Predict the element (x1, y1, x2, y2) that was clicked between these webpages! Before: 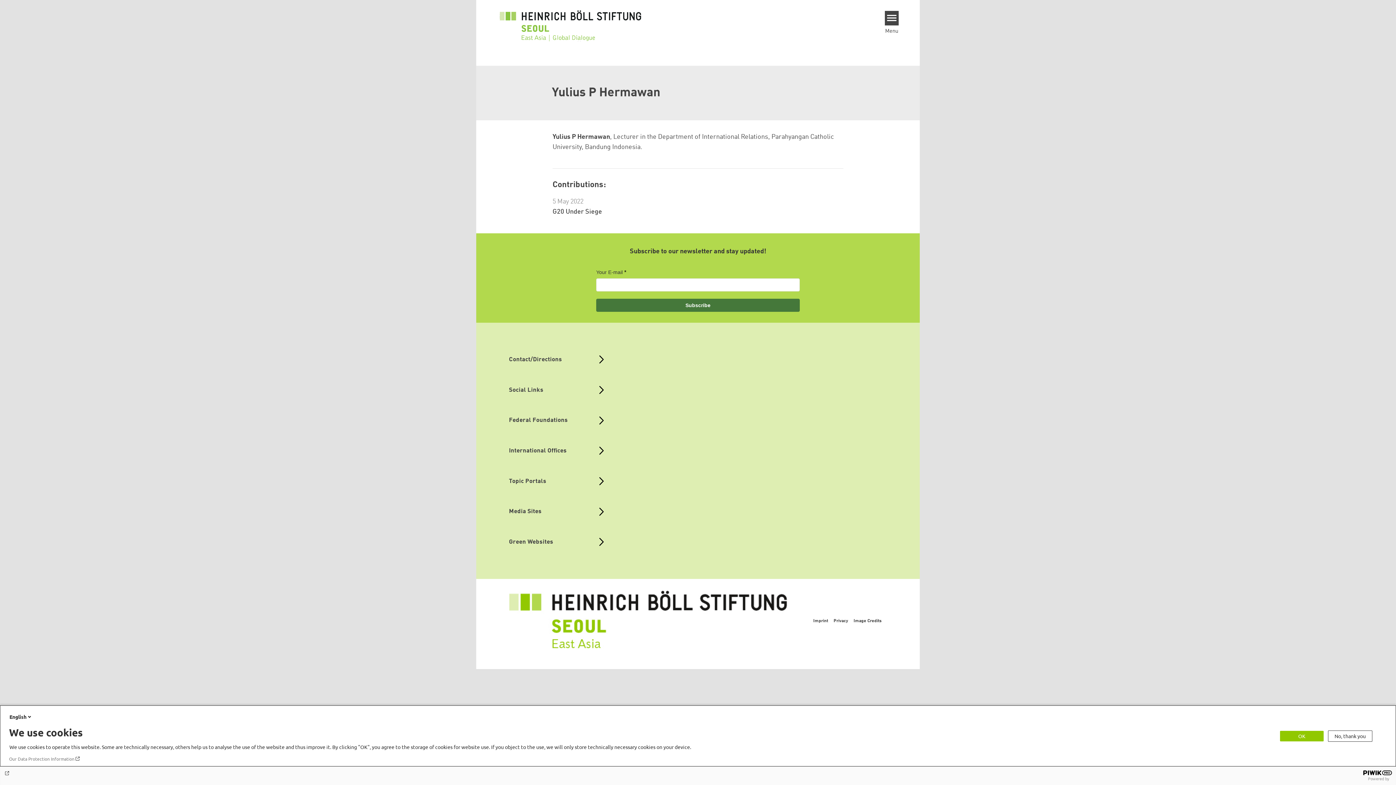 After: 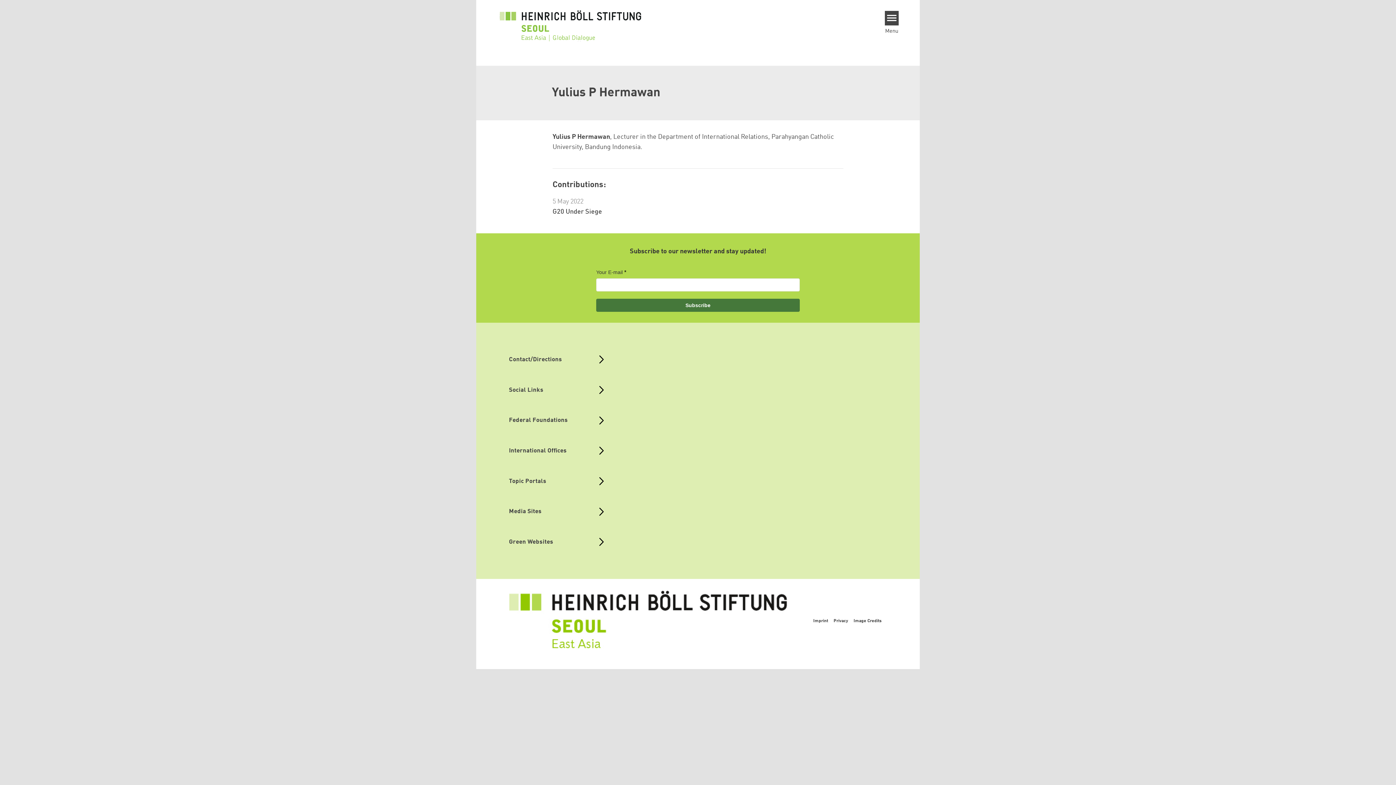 Action: label: No, thank you bbox: (1328, 730, 1372, 742)